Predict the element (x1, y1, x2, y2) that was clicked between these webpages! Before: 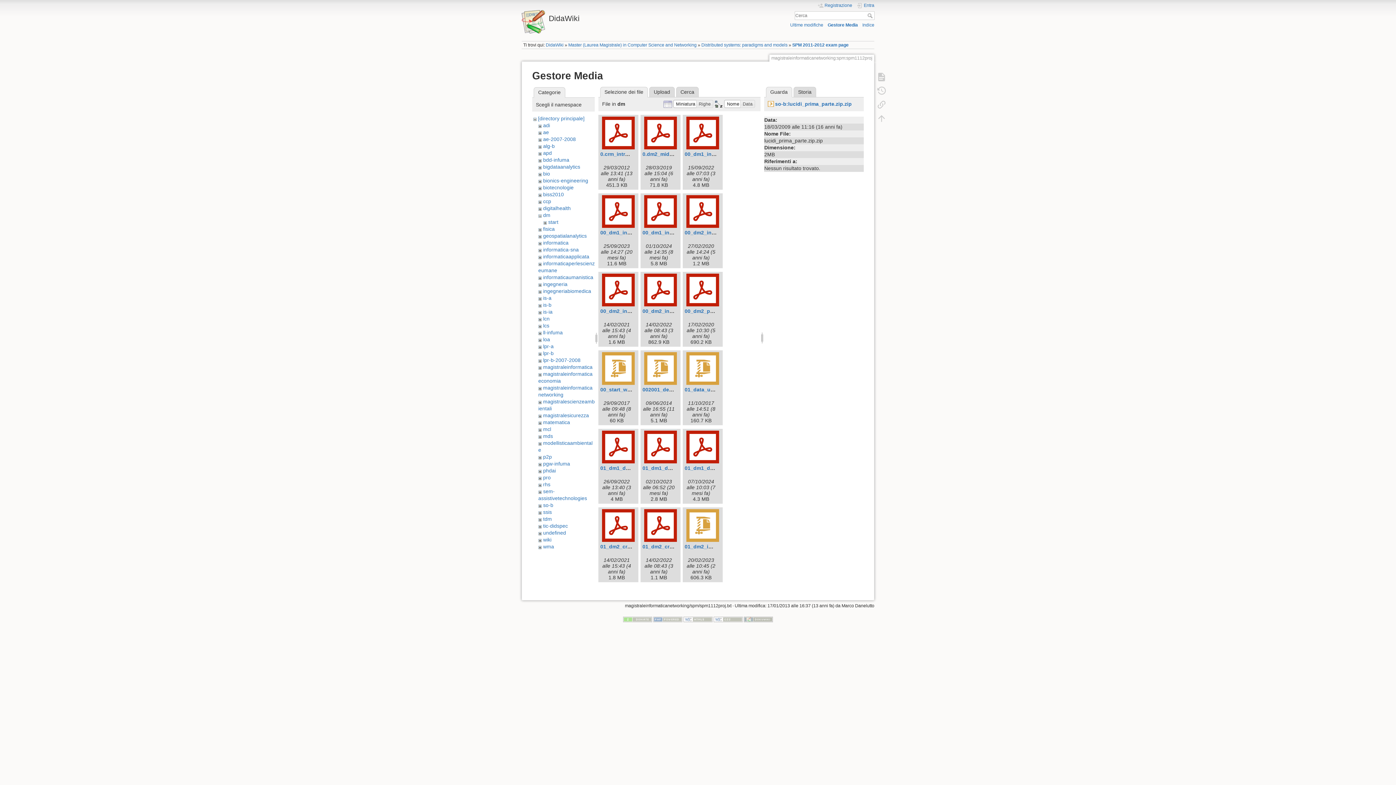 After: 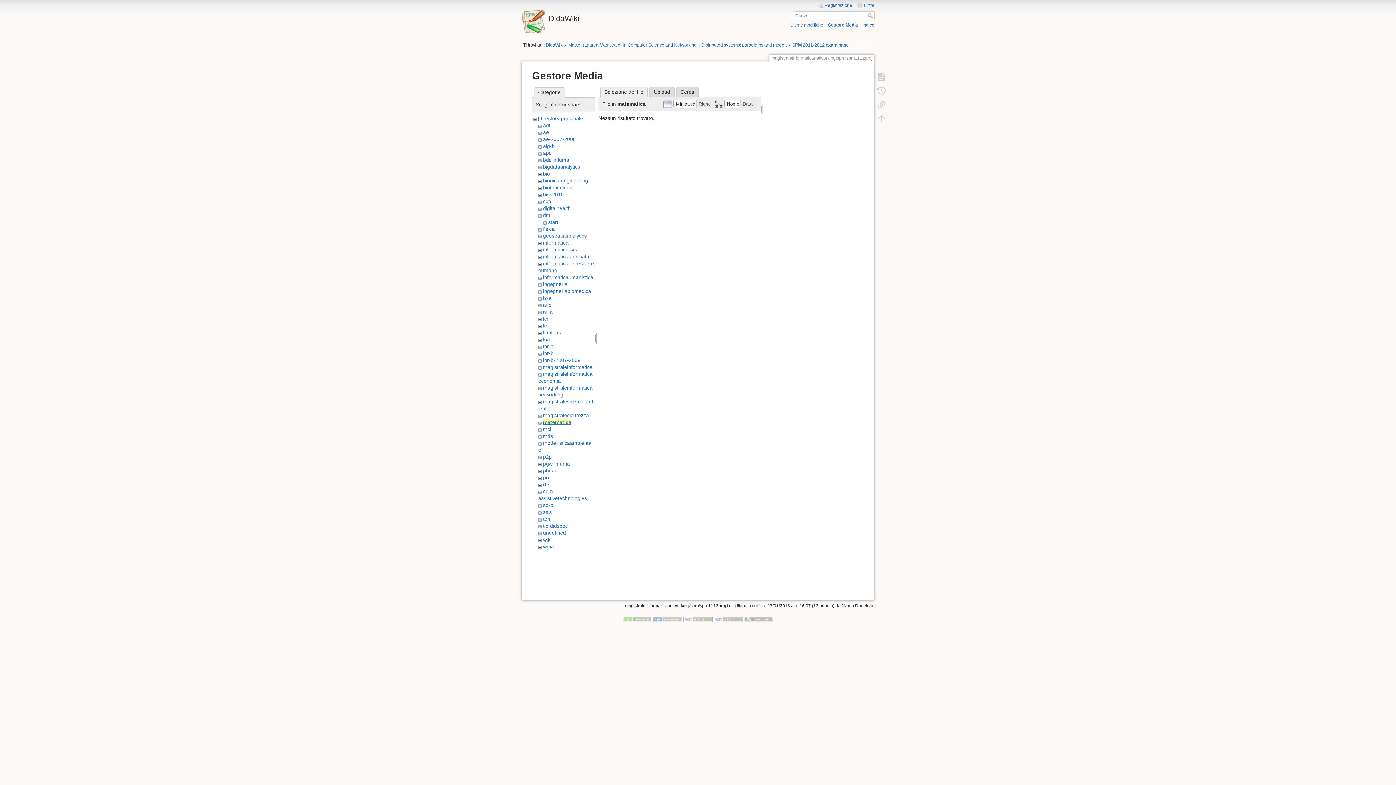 Action: bbox: (543, 419, 570, 425) label: matematica